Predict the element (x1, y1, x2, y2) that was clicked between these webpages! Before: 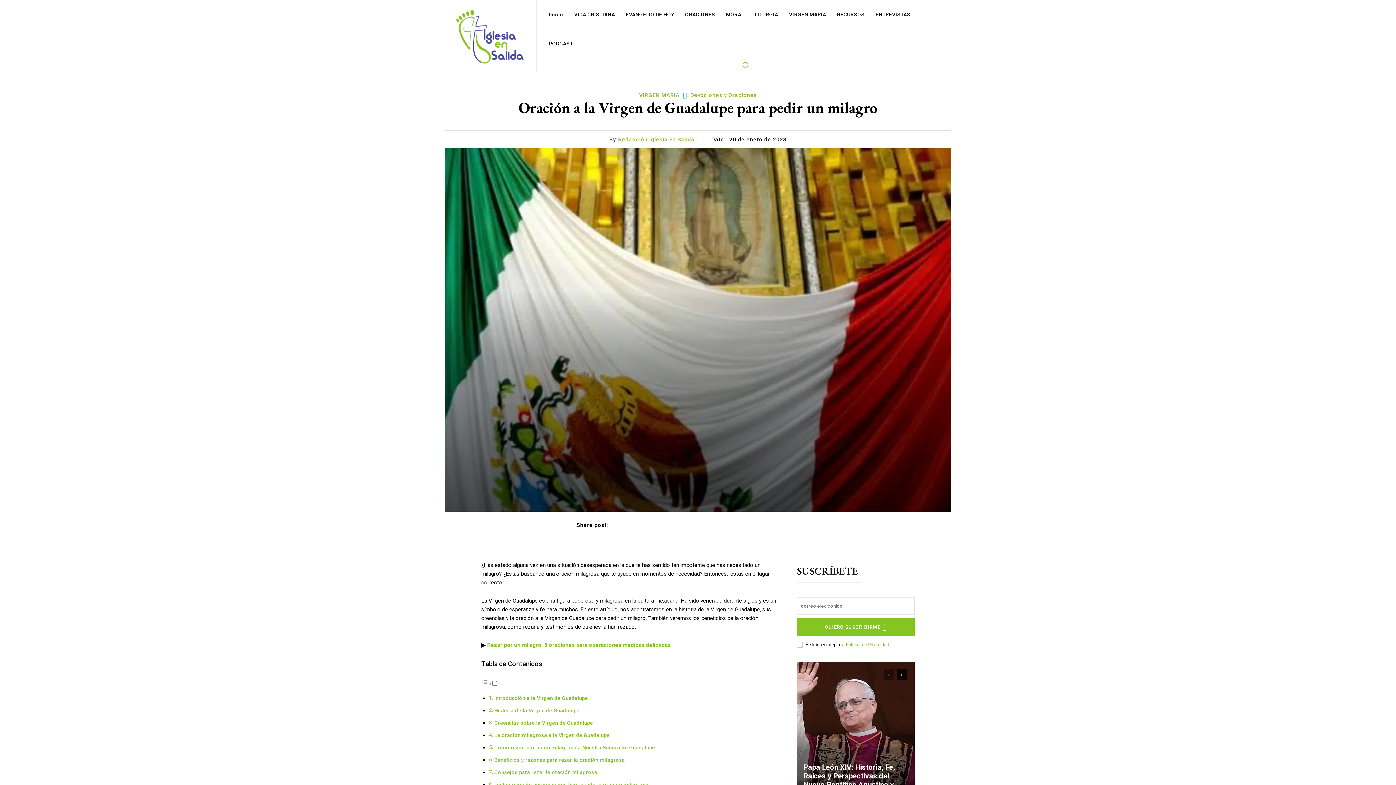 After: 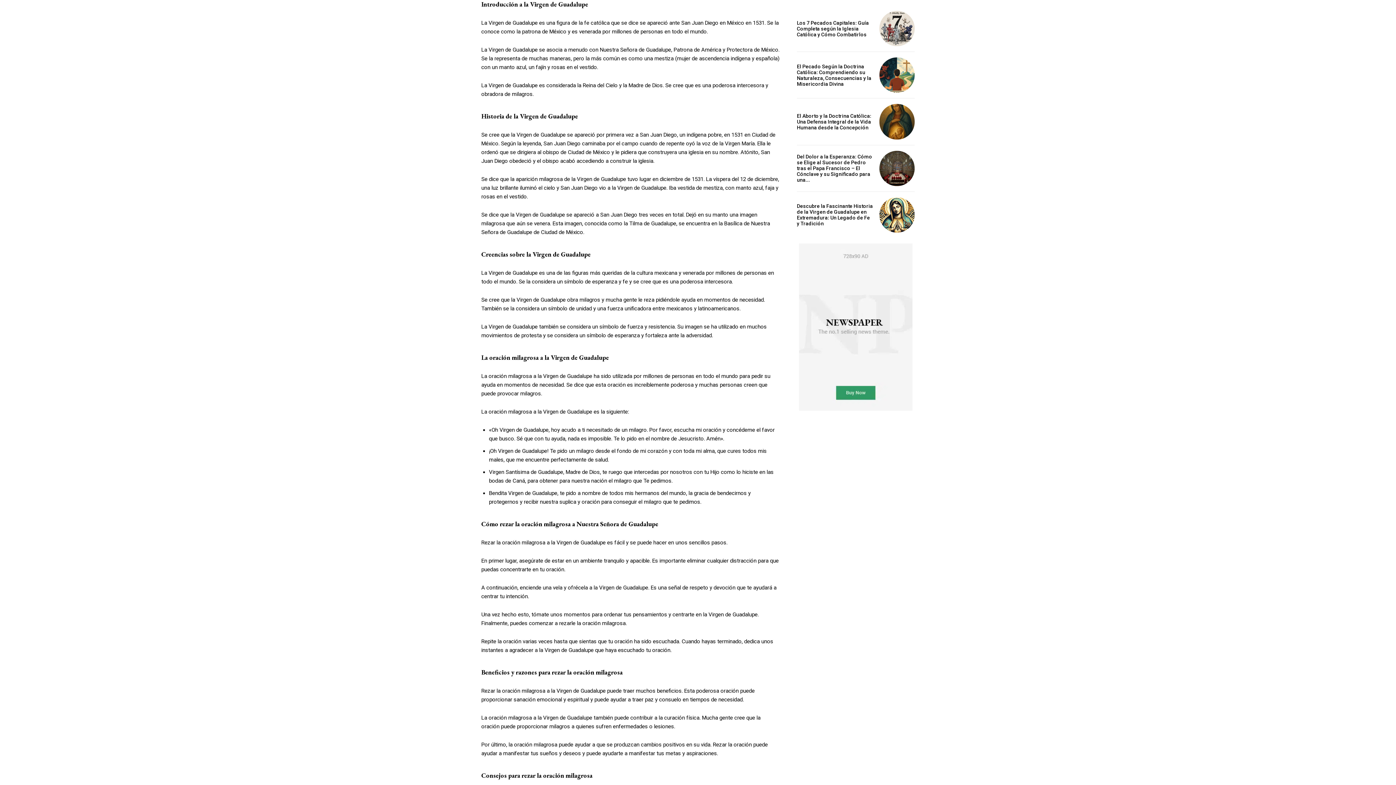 Action: bbox: (494, 695, 587, 701) label: Introducción a la Virgen de Guadalupe